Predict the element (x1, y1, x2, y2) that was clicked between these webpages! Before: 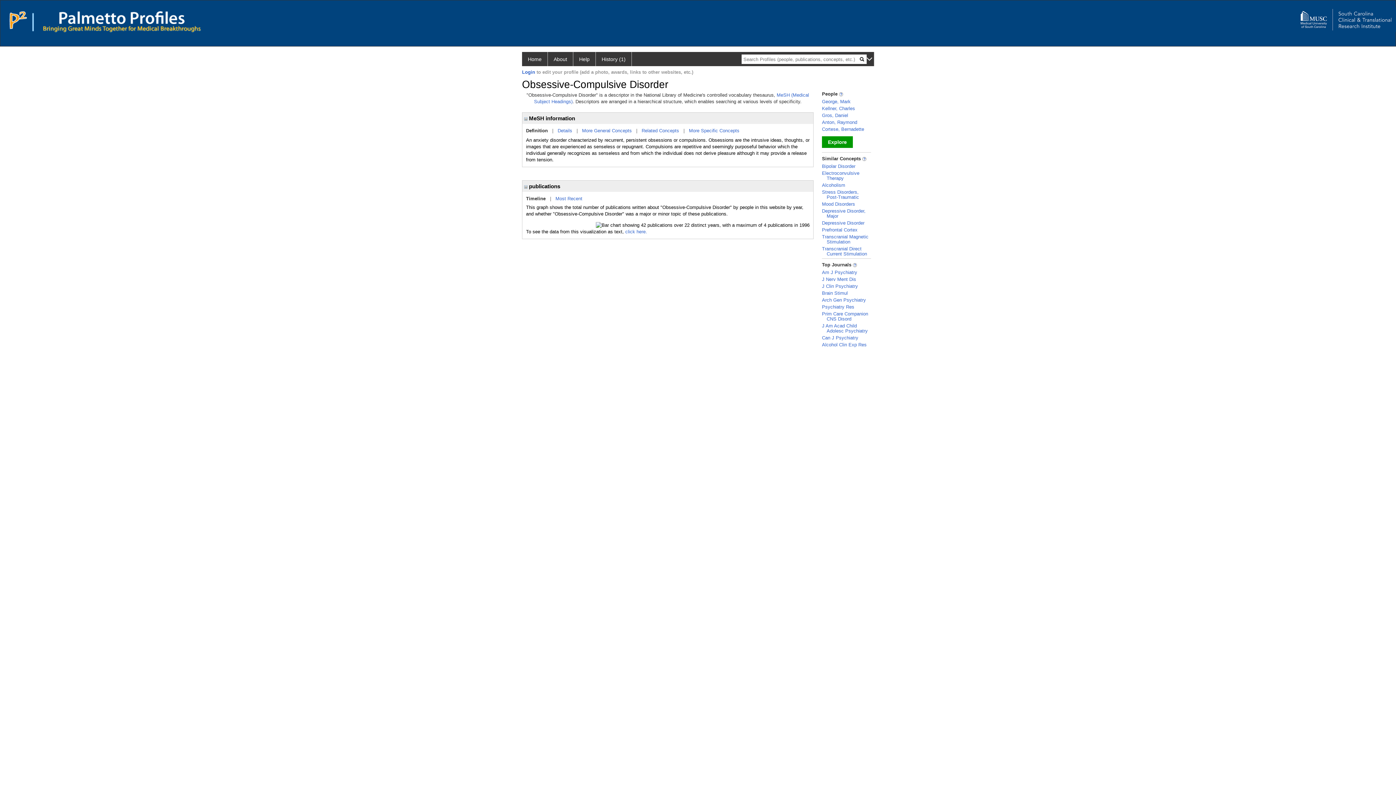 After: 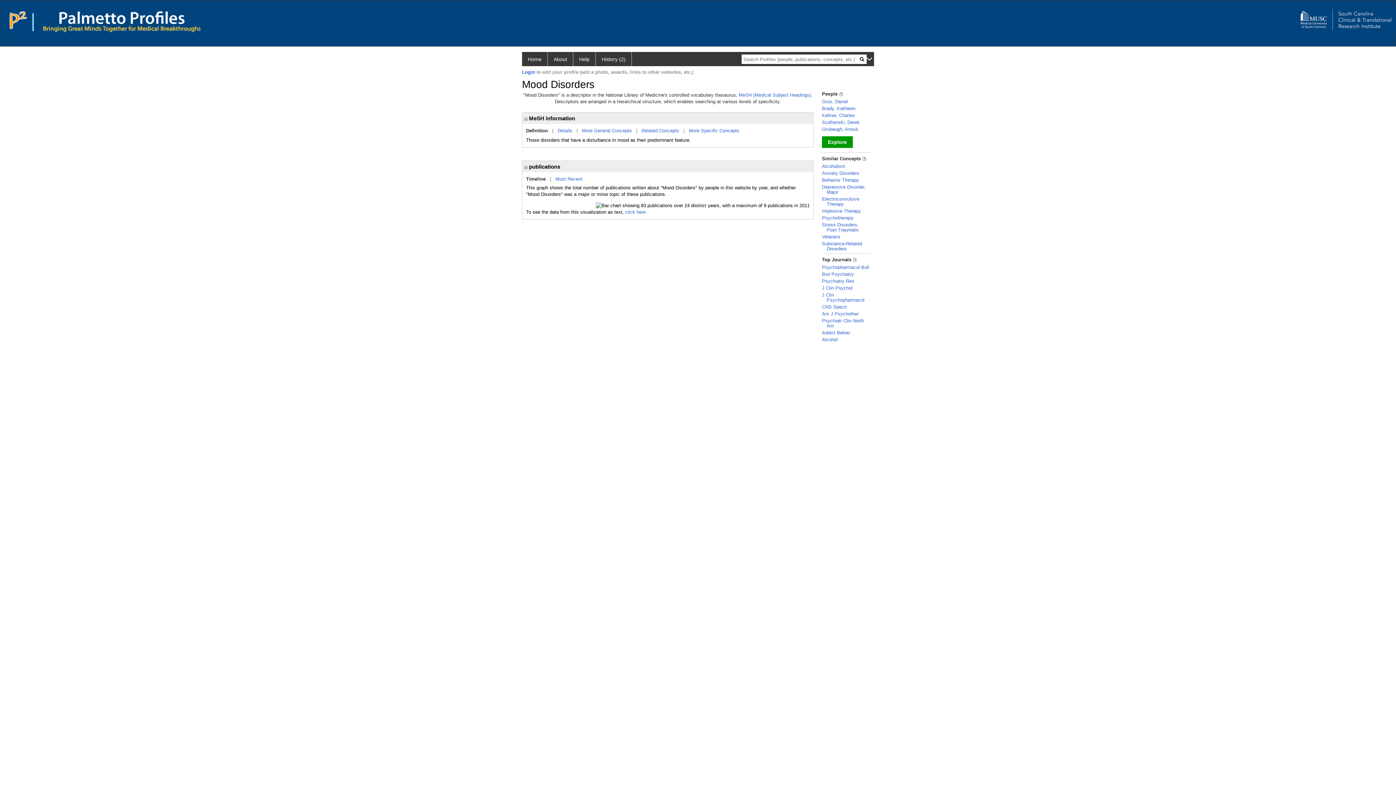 Action: bbox: (822, 201, 855, 206) label: Mood Disorders